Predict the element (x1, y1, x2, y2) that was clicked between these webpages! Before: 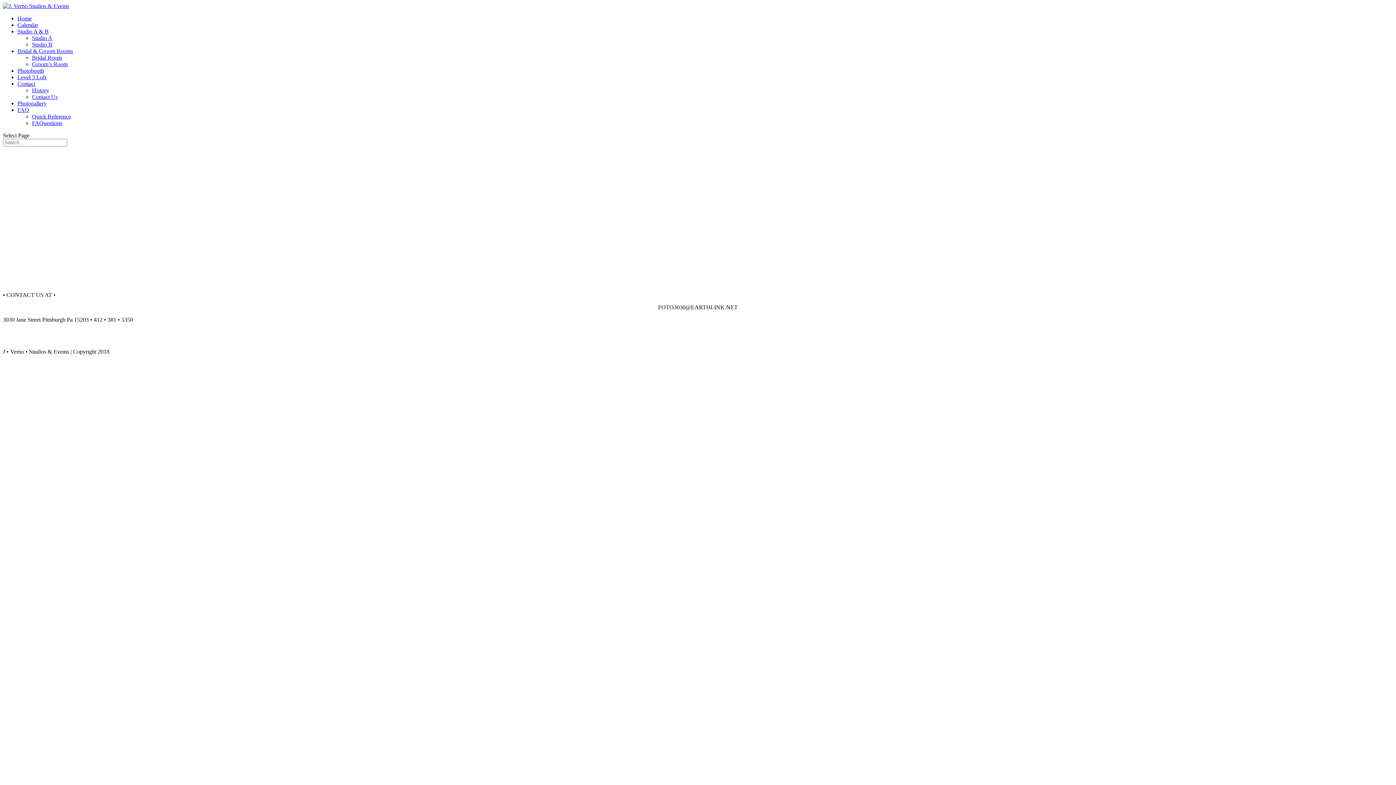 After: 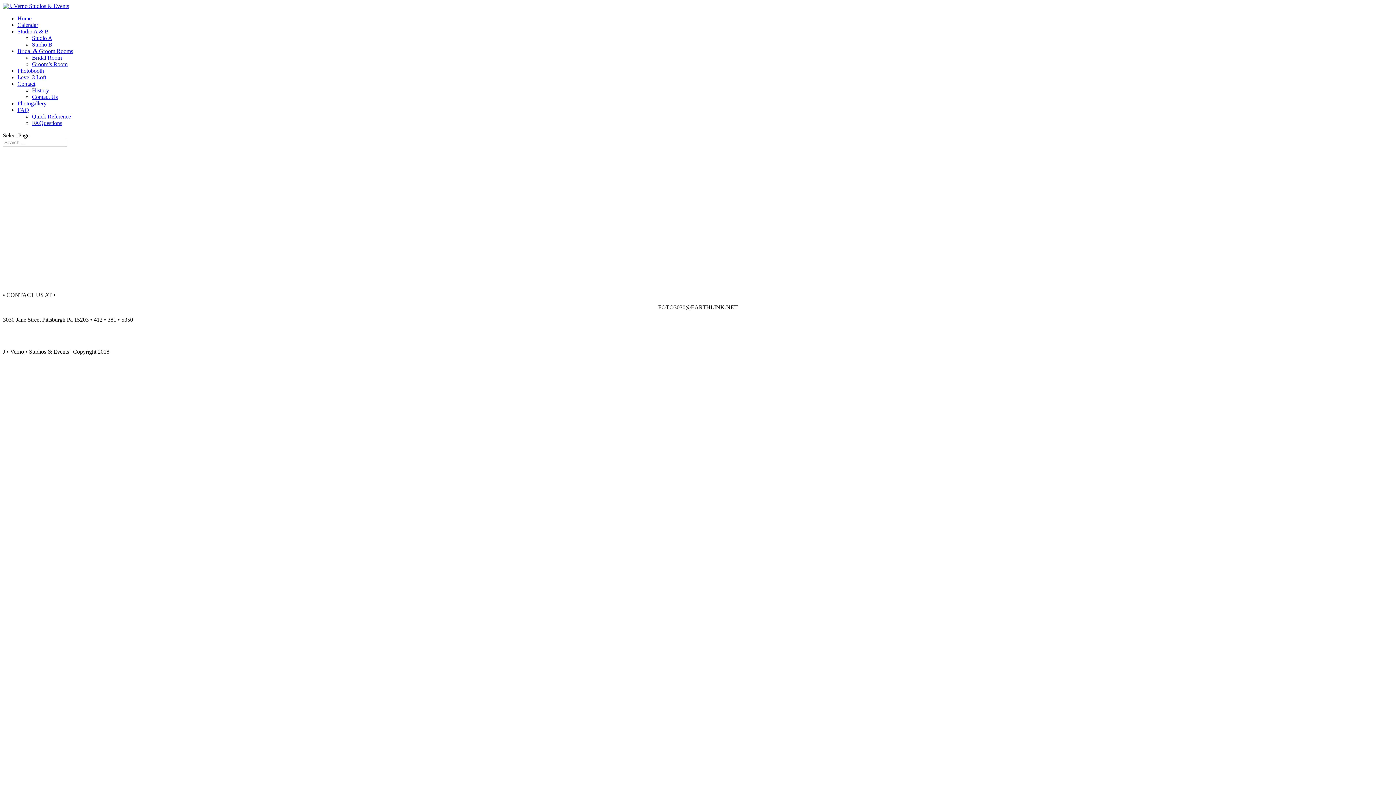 Action: label: FAQ bbox: (17, 106, 29, 113)